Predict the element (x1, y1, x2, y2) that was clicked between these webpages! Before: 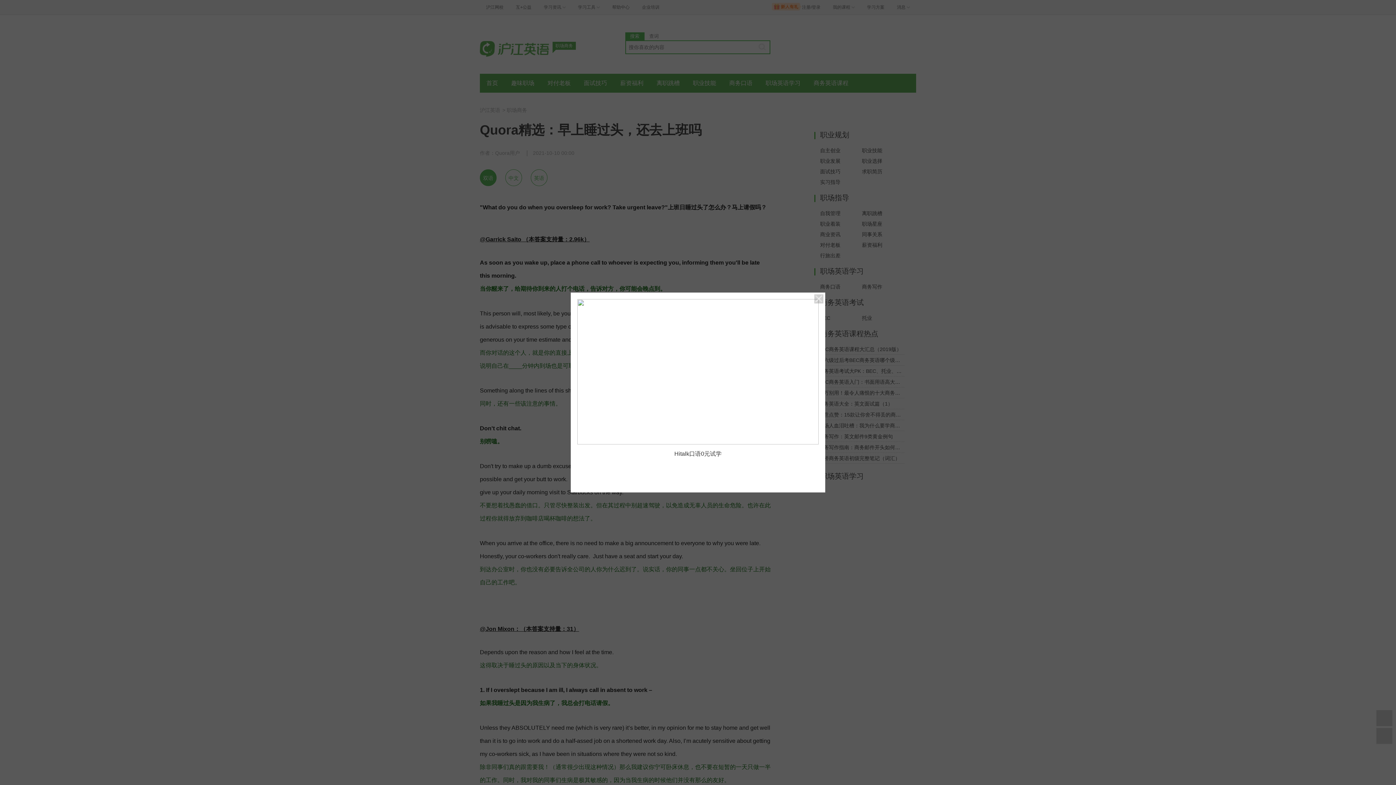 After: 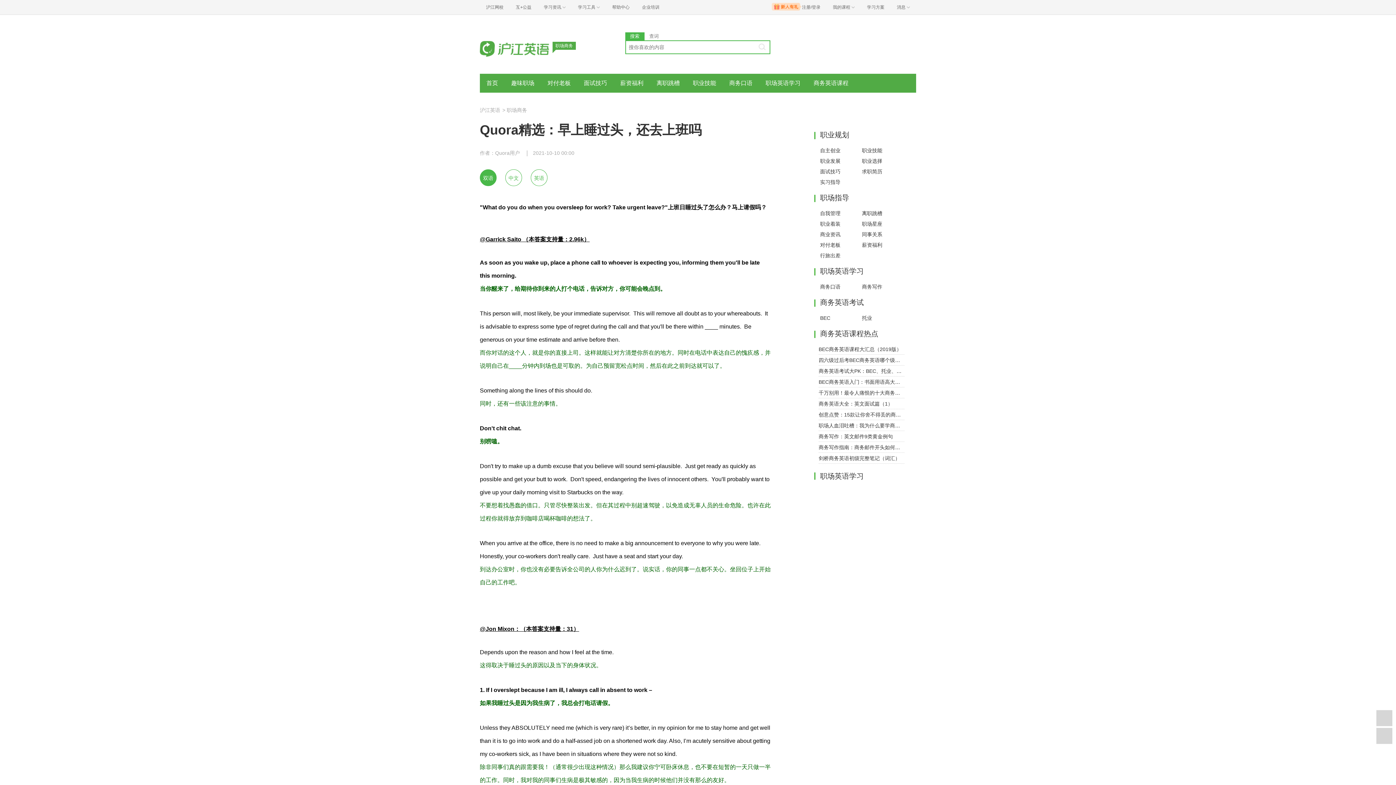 Action: bbox: (814, 294, 823, 303)